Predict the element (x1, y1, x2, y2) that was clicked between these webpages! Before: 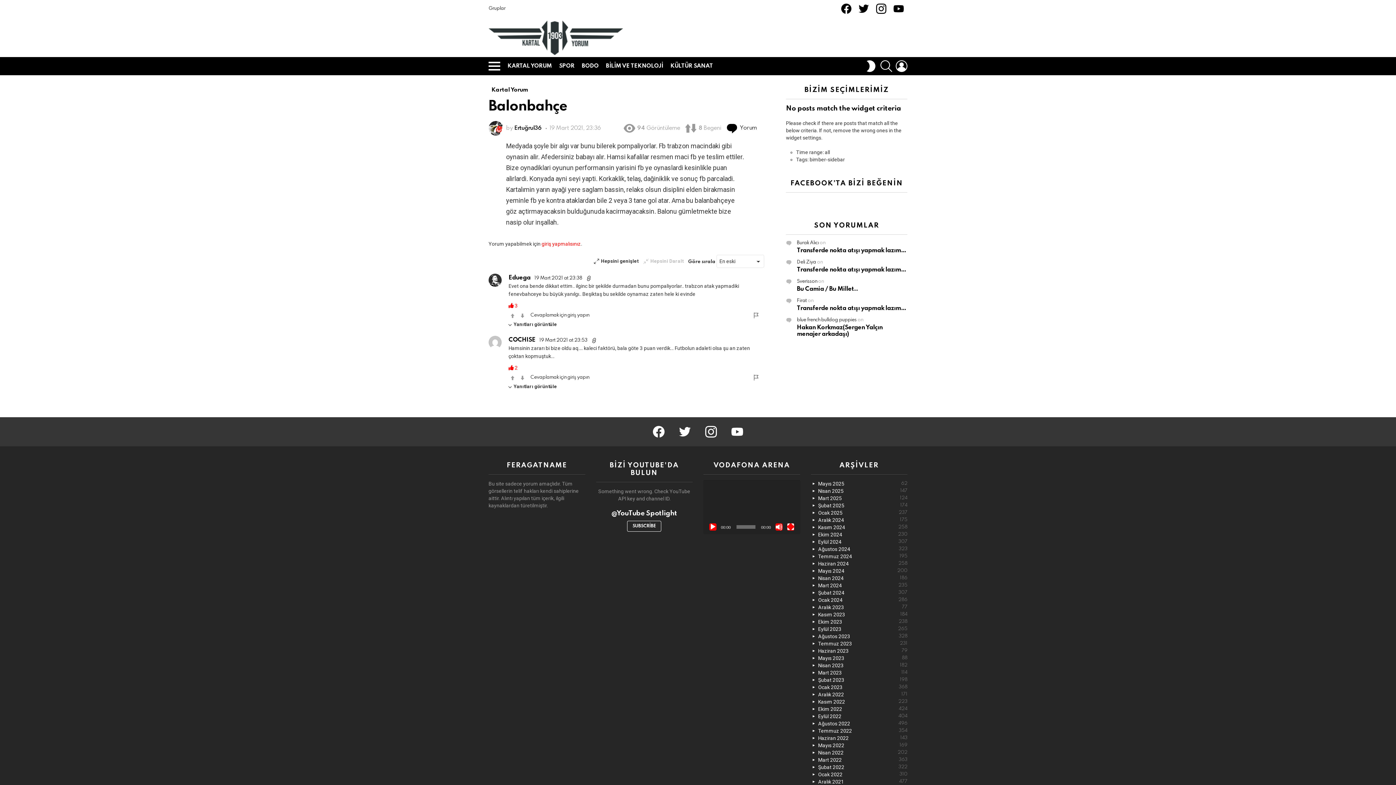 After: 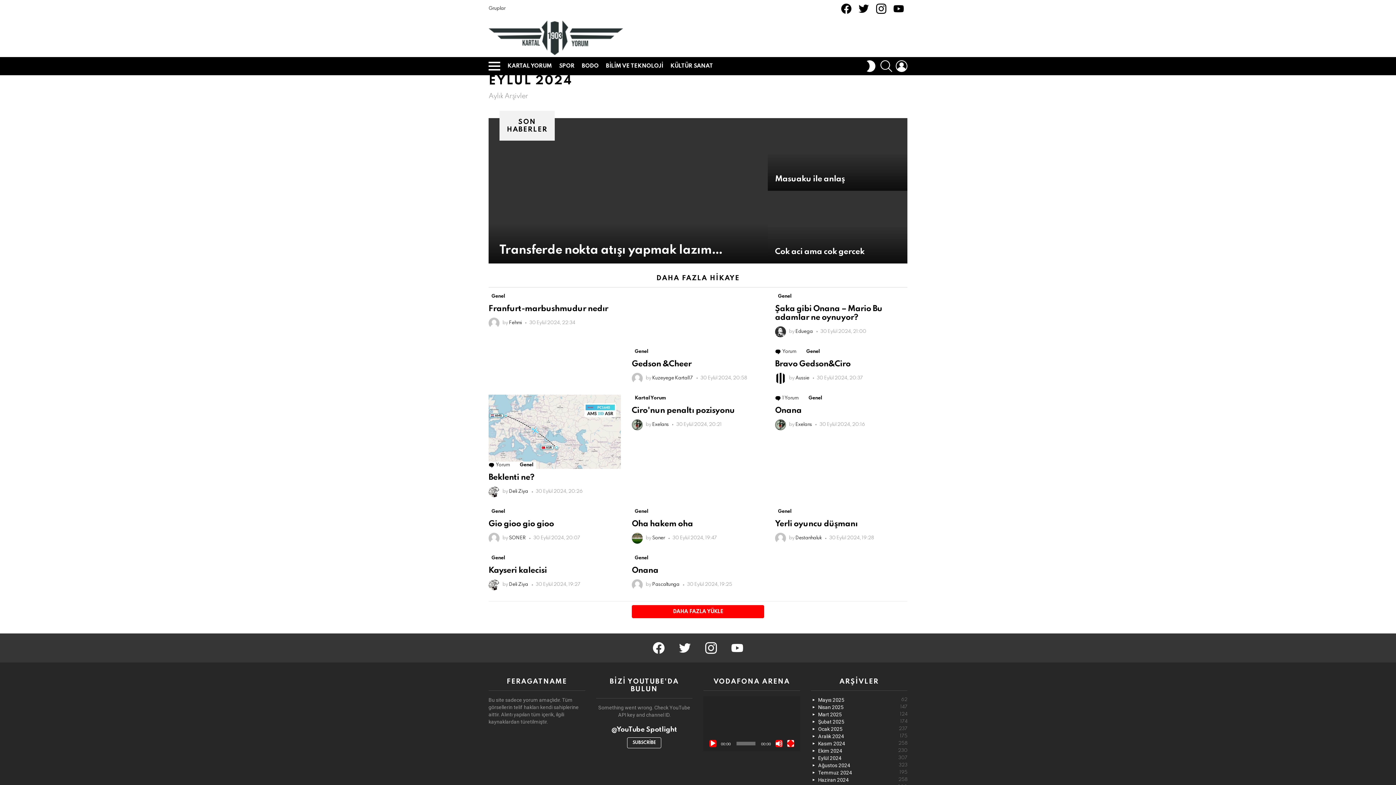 Action: bbox: (811, 538, 907, 545) label: Eylül 2024
307